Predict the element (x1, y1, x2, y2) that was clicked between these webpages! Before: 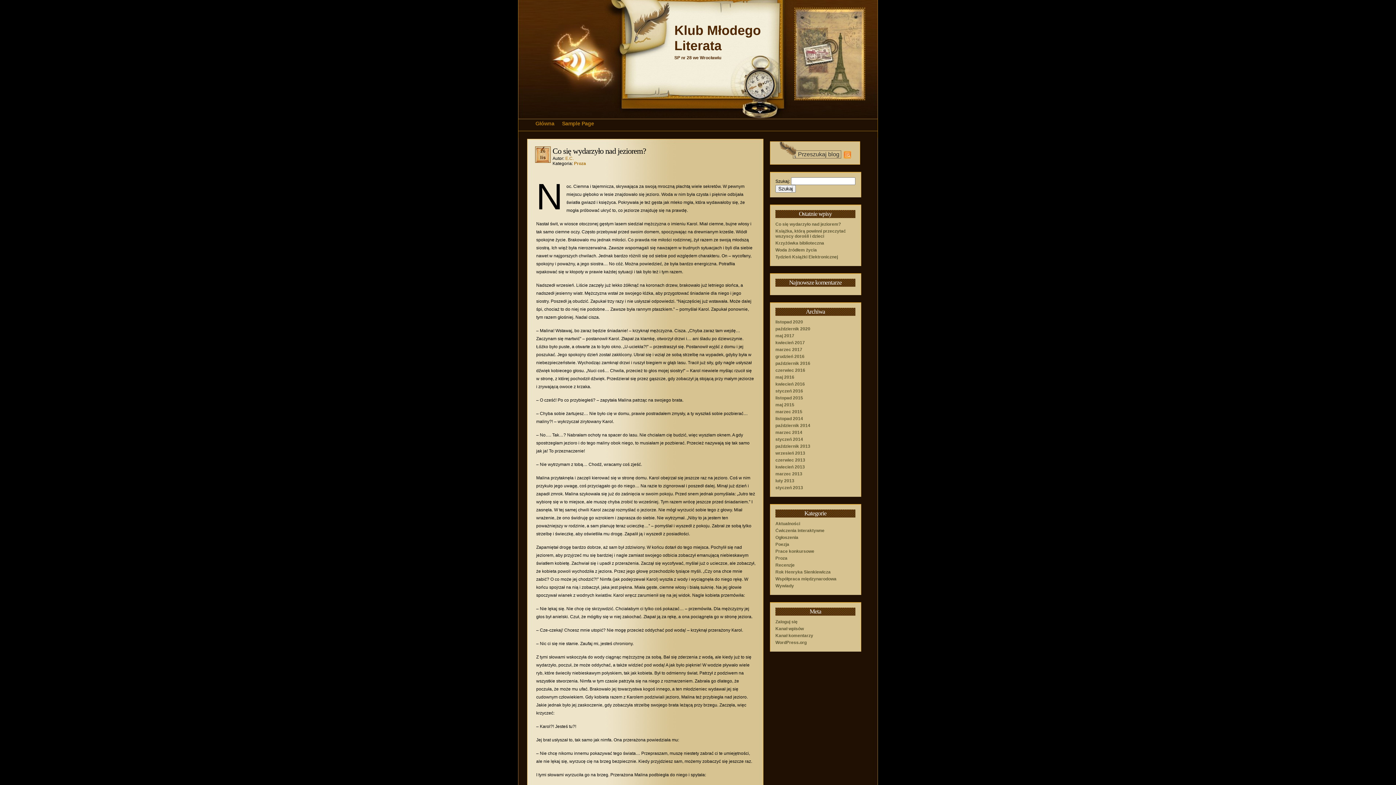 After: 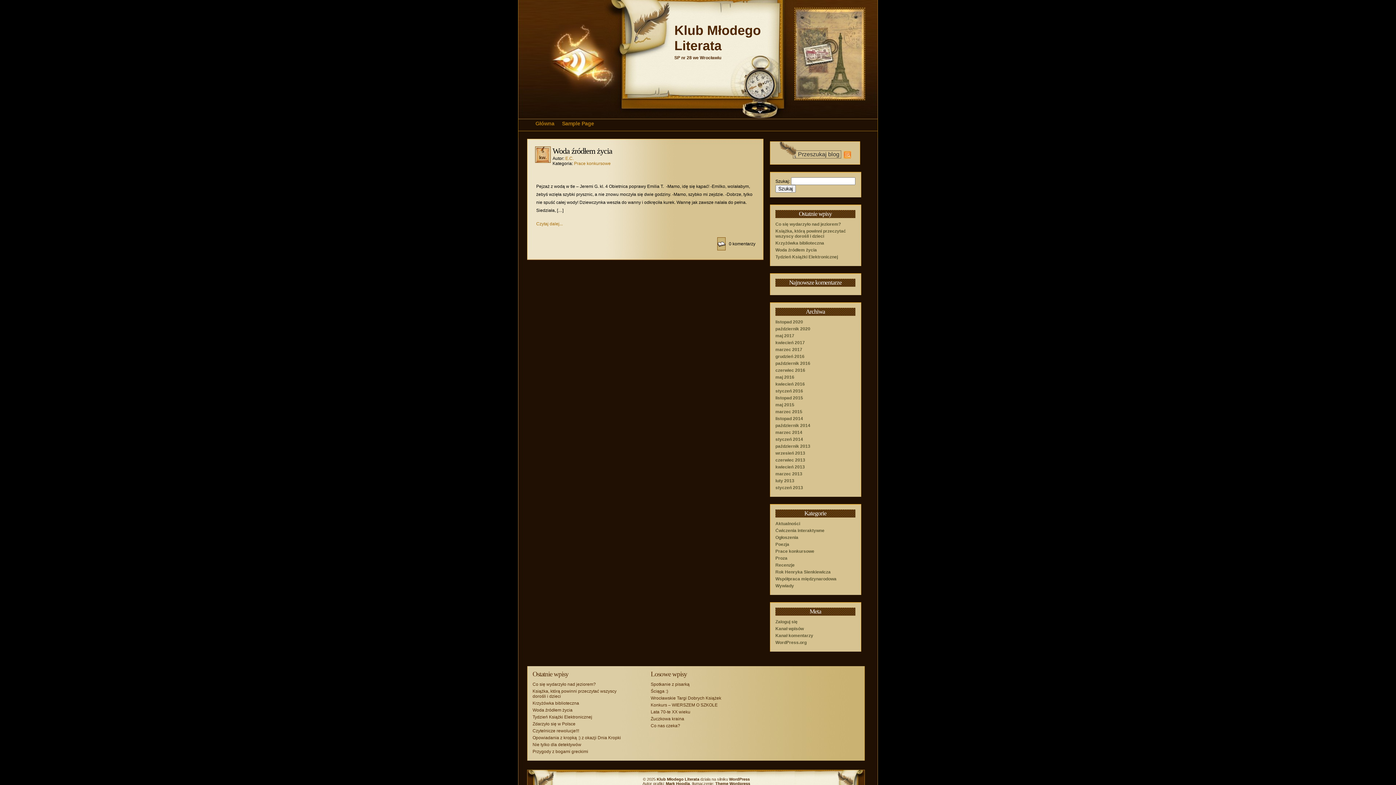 Action: label: kwiecień 2017 bbox: (775, 340, 805, 345)